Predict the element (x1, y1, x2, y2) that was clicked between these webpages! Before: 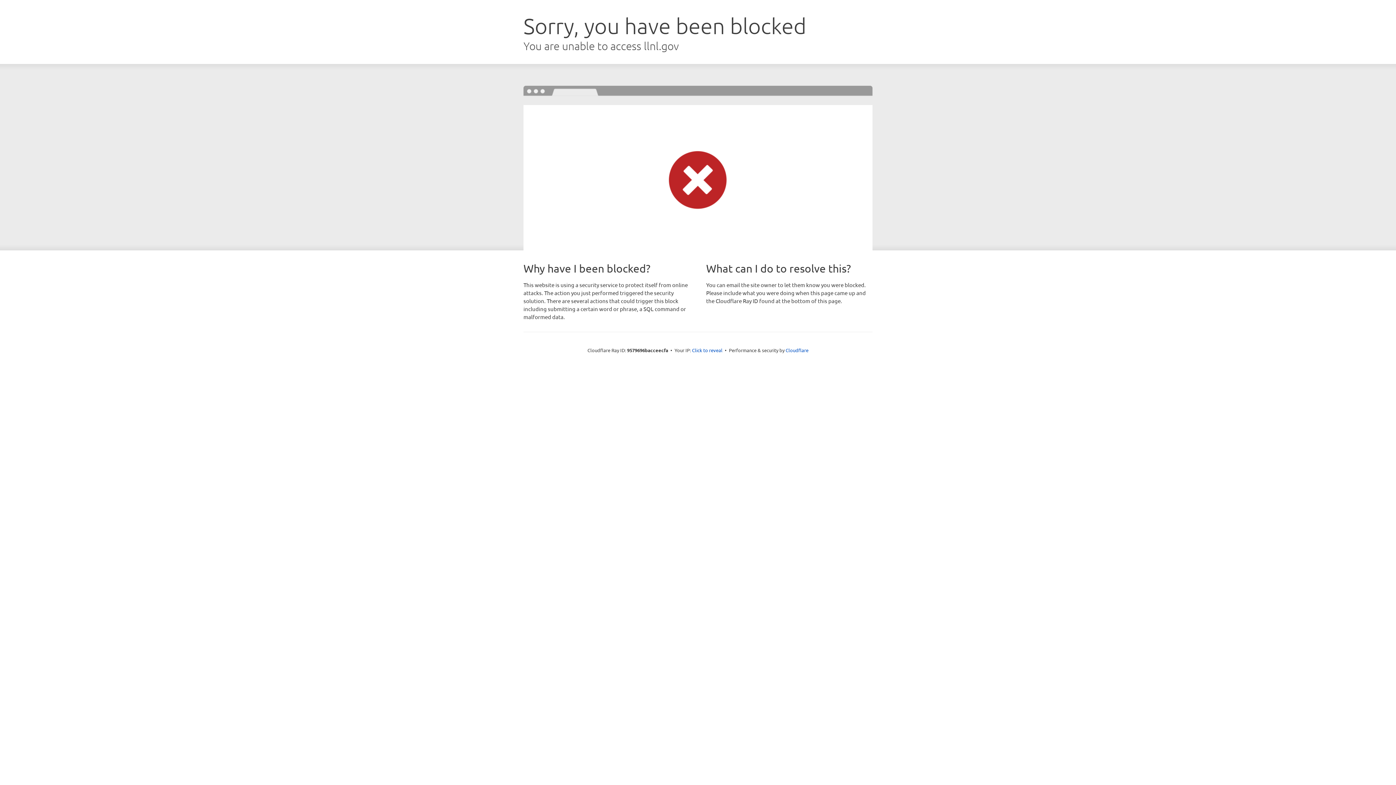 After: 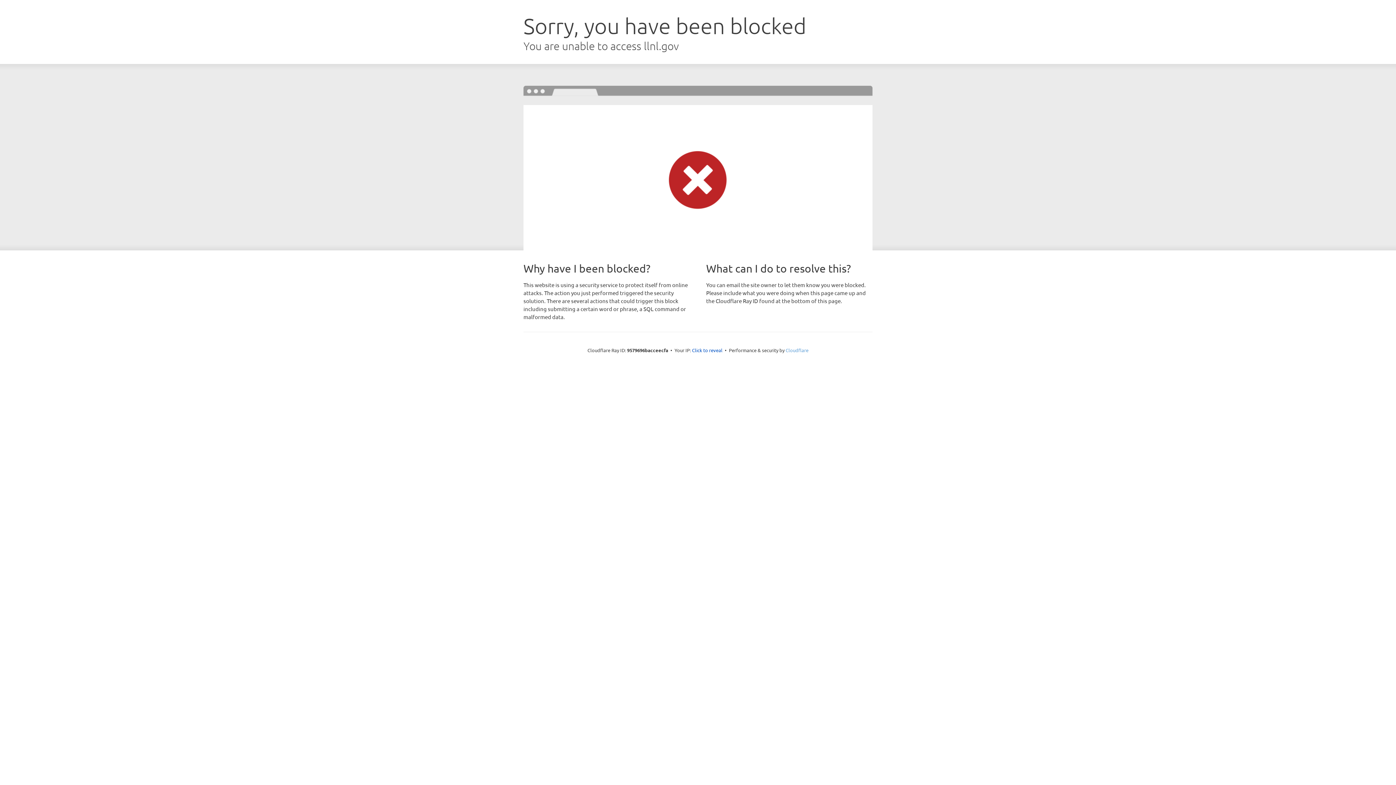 Action: bbox: (785, 347, 808, 353) label: Cloudflare